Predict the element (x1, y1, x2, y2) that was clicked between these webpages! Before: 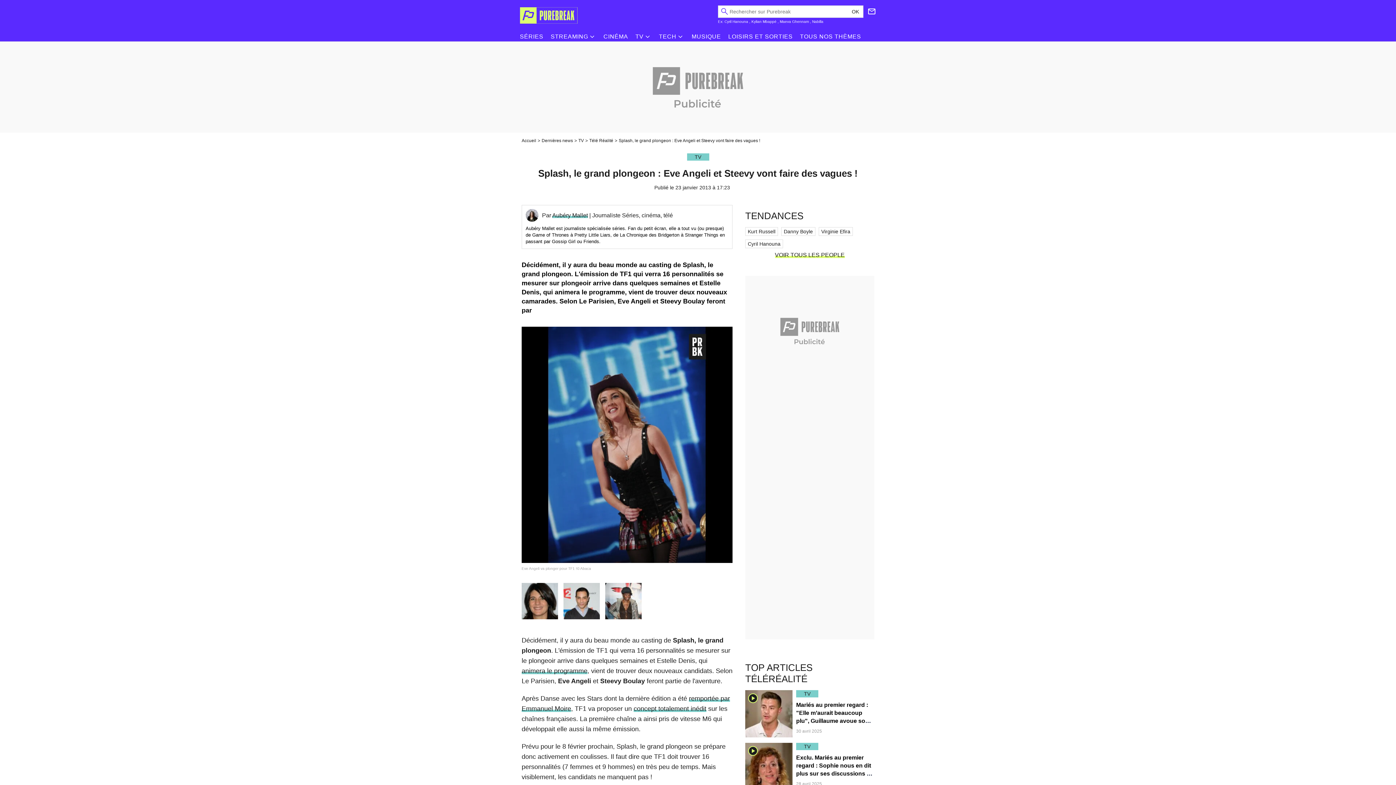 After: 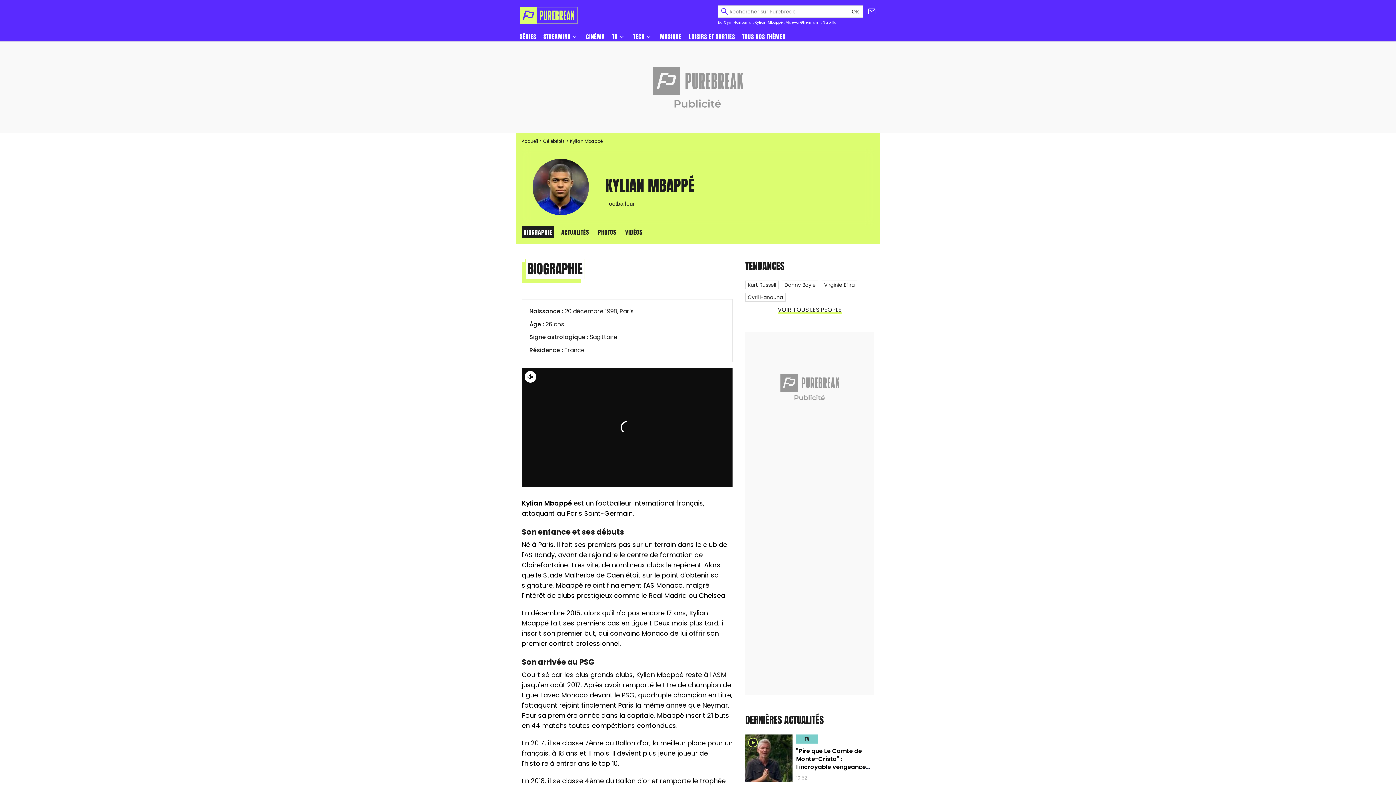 Action: label: Kylian Mbappé bbox: (751, 19, 776, 23)